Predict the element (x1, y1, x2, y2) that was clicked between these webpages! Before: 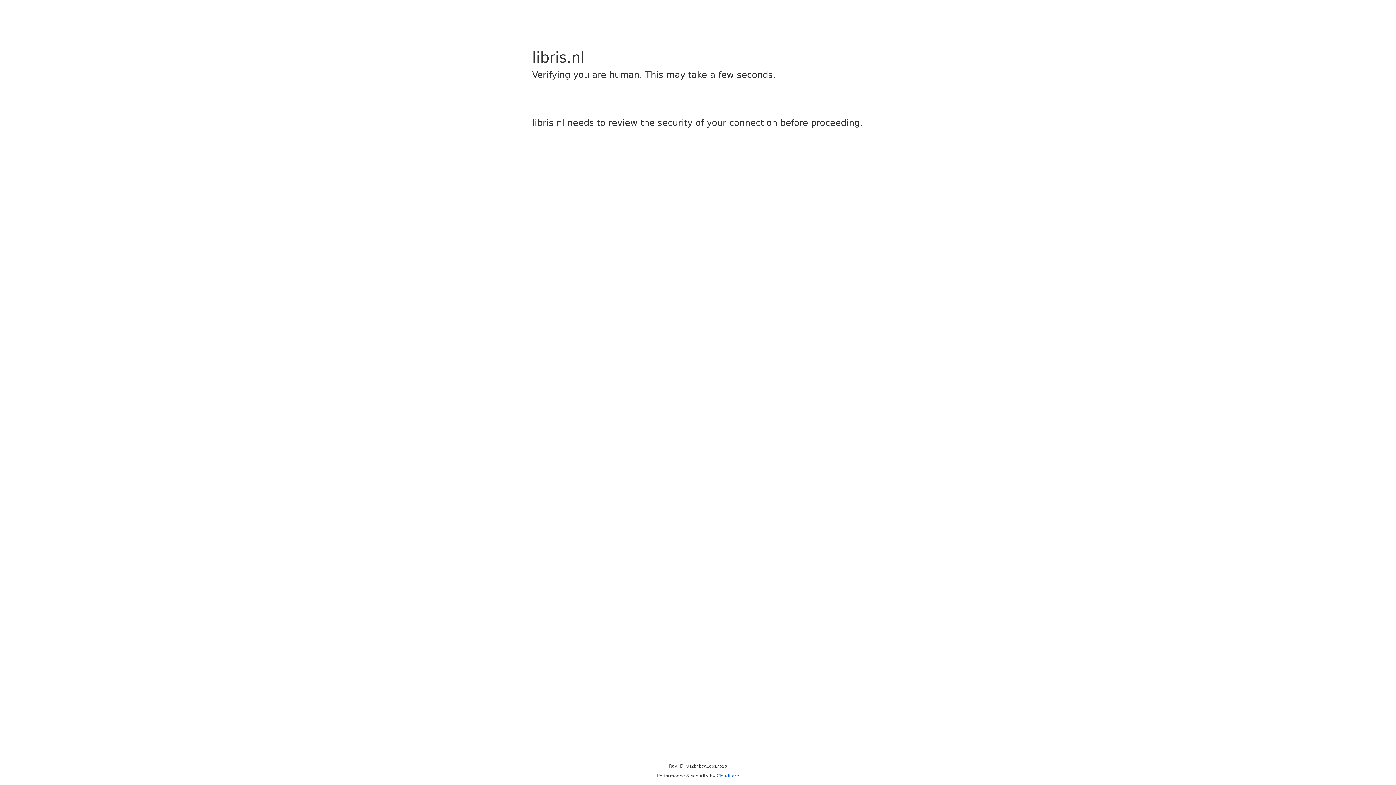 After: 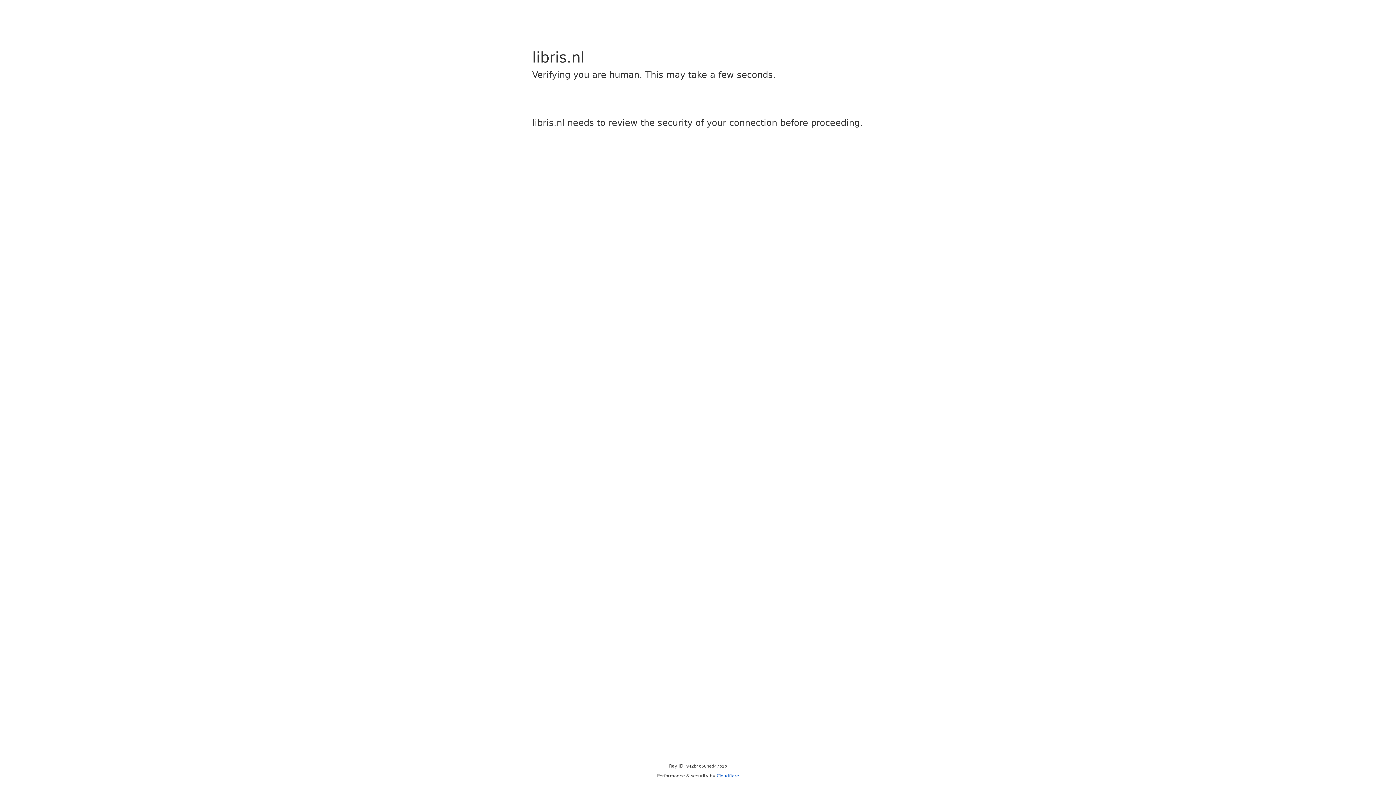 Action: label: Cloudflare bbox: (716, 773, 739, 778)